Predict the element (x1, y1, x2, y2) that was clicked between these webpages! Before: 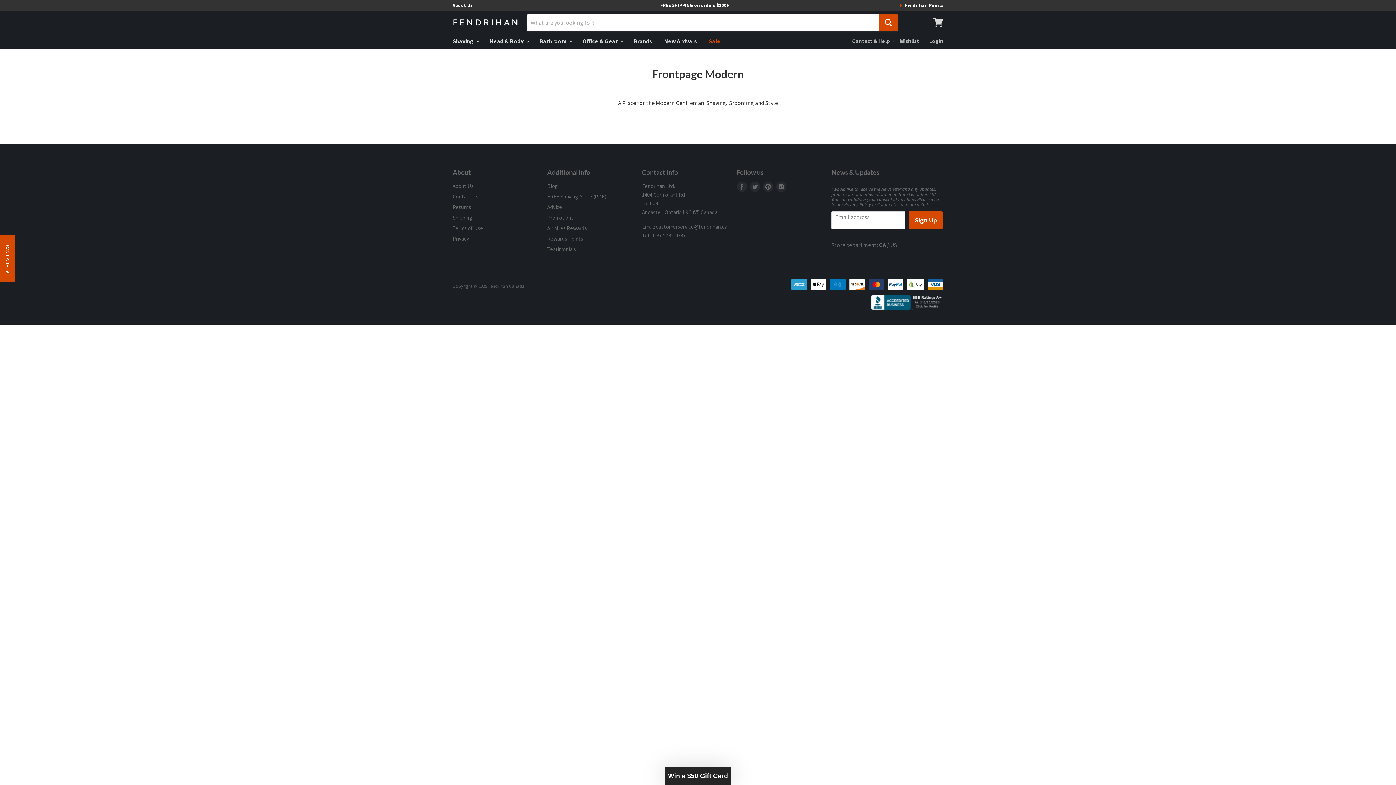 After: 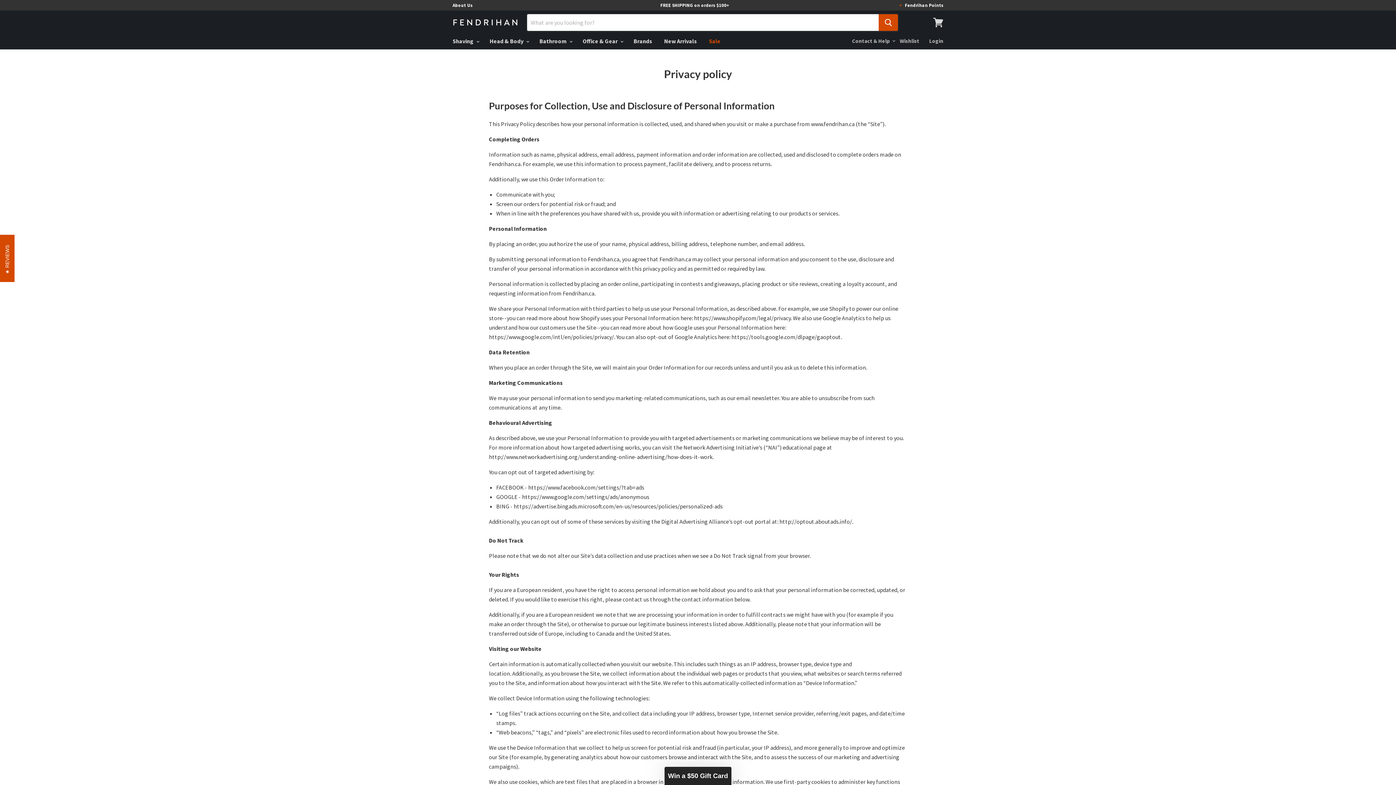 Action: bbox: (844, 201, 871, 207) label: Privacy Policy